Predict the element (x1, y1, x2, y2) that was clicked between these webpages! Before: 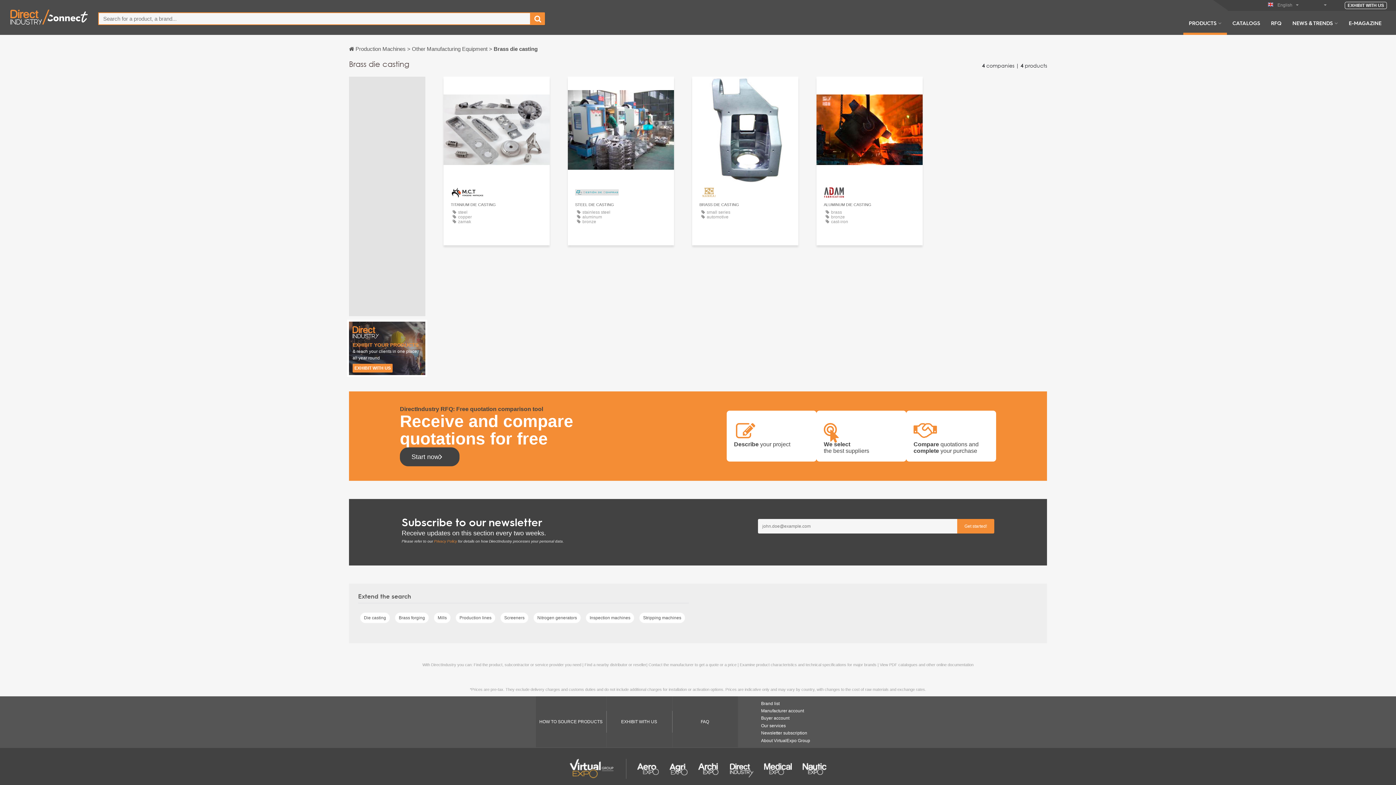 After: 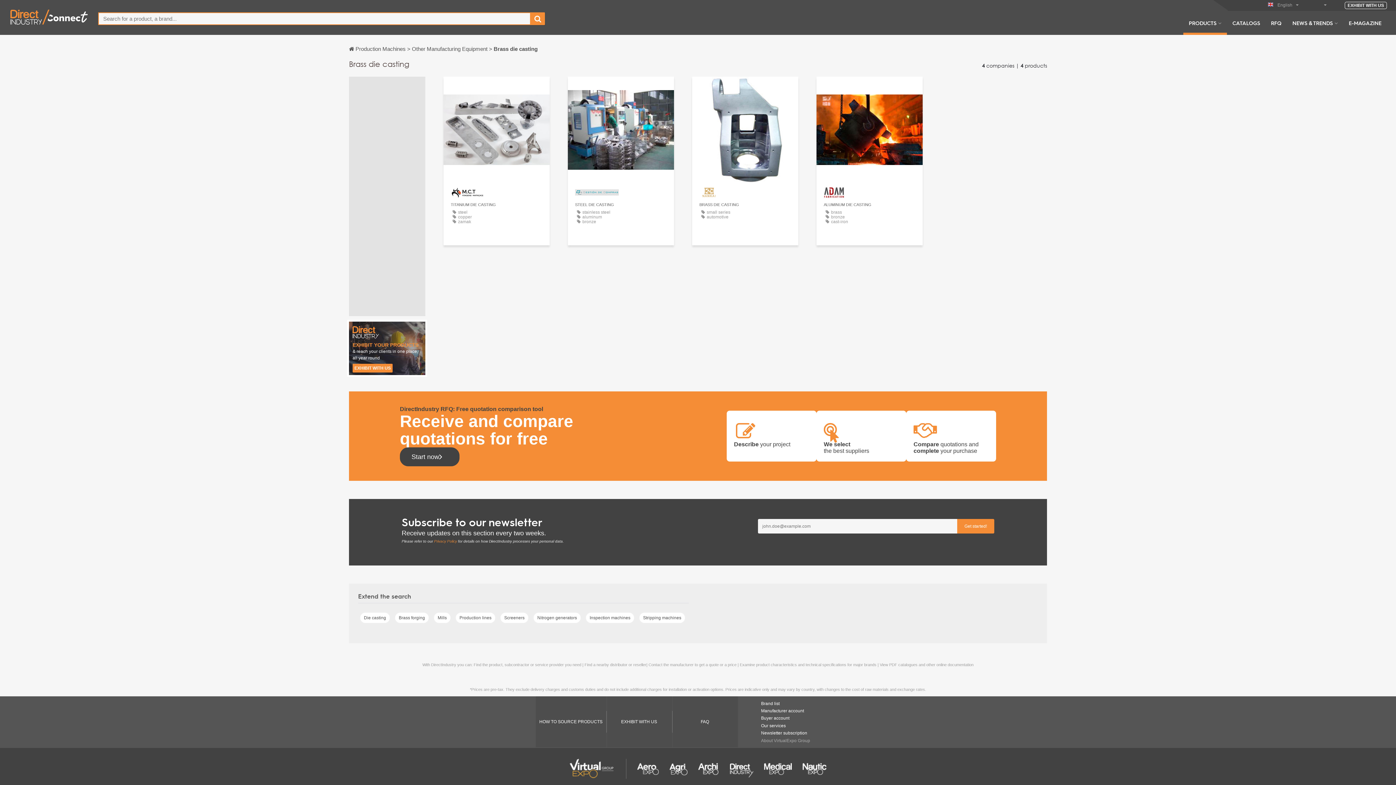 Action: label: About VirtualExpo Group bbox: (761, 738, 810, 743)